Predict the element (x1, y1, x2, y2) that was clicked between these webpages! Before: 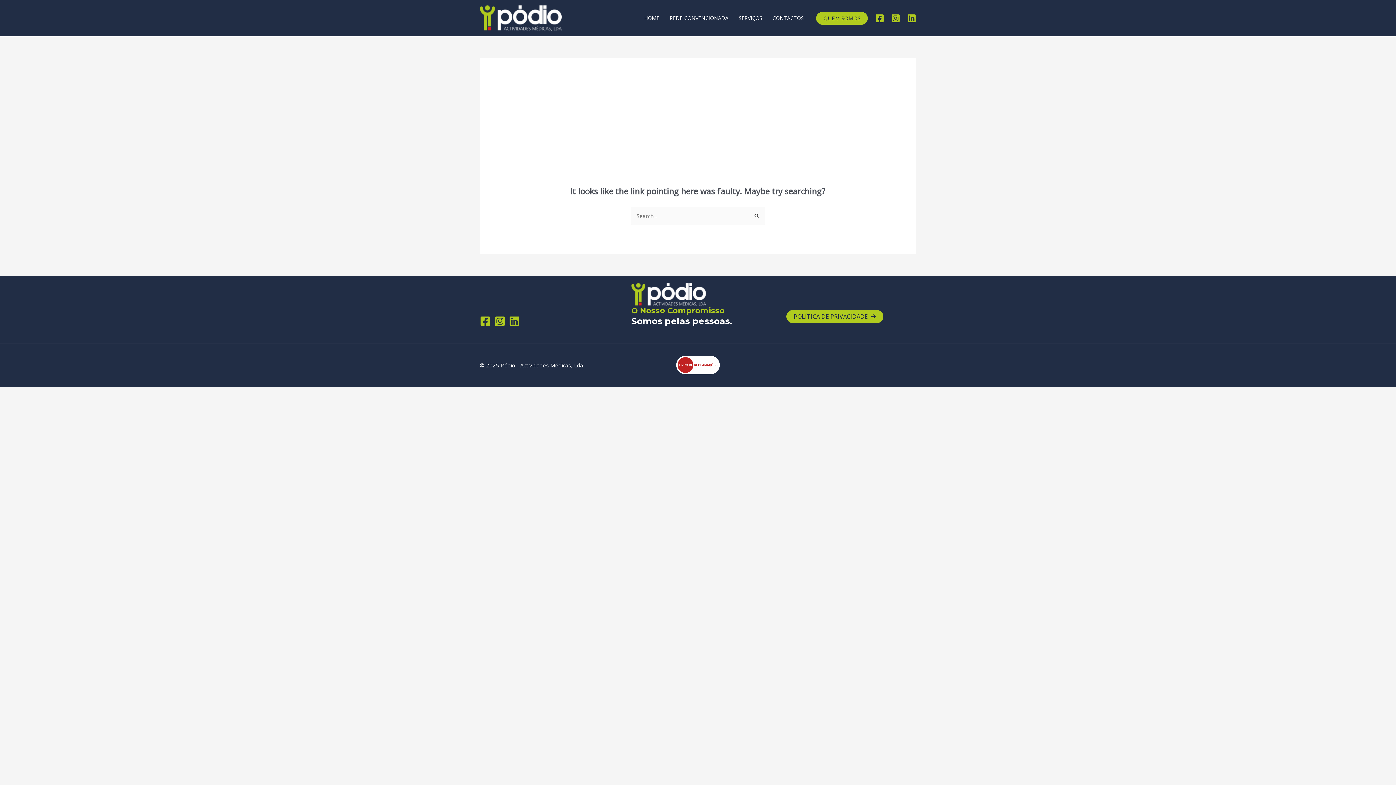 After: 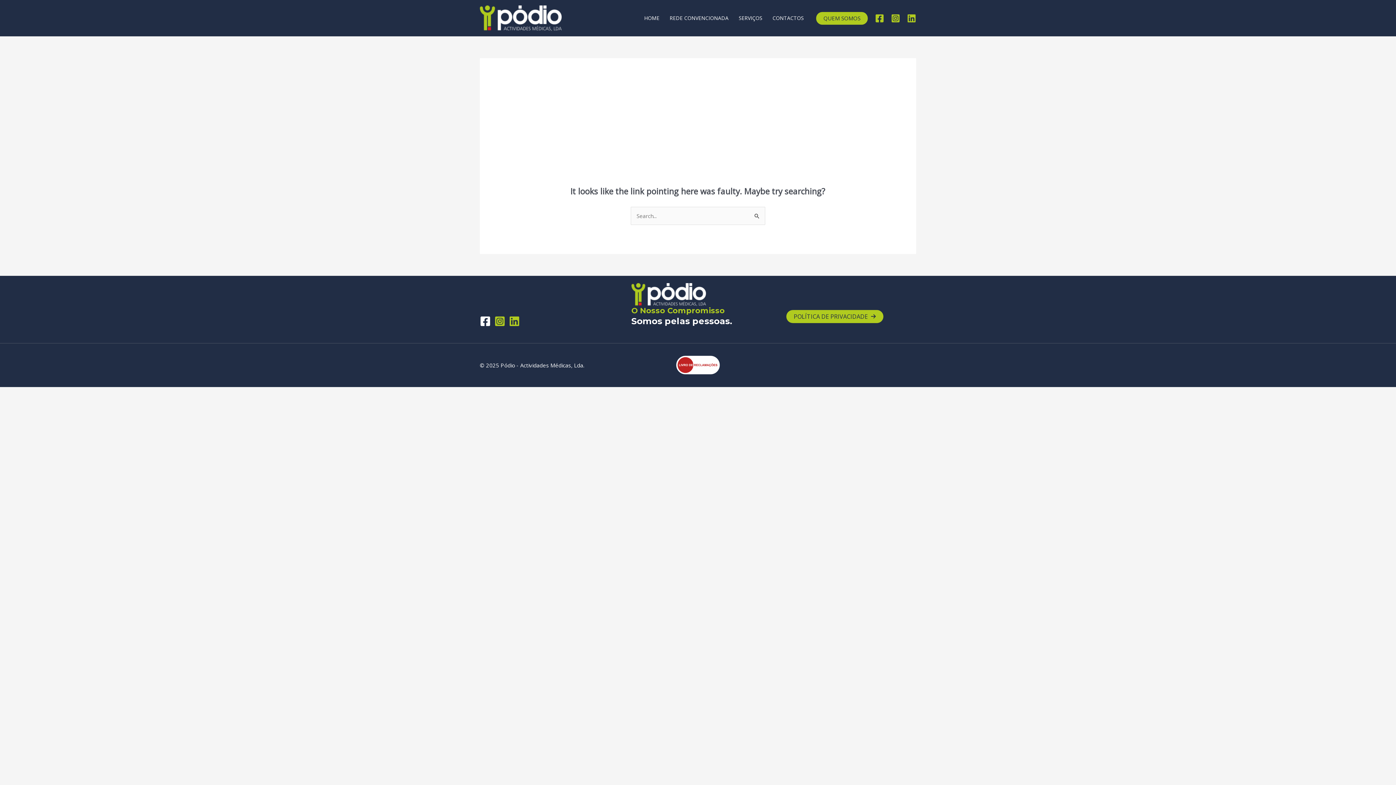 Action: label: Facebook bbox: (480, 315, 490, 326)